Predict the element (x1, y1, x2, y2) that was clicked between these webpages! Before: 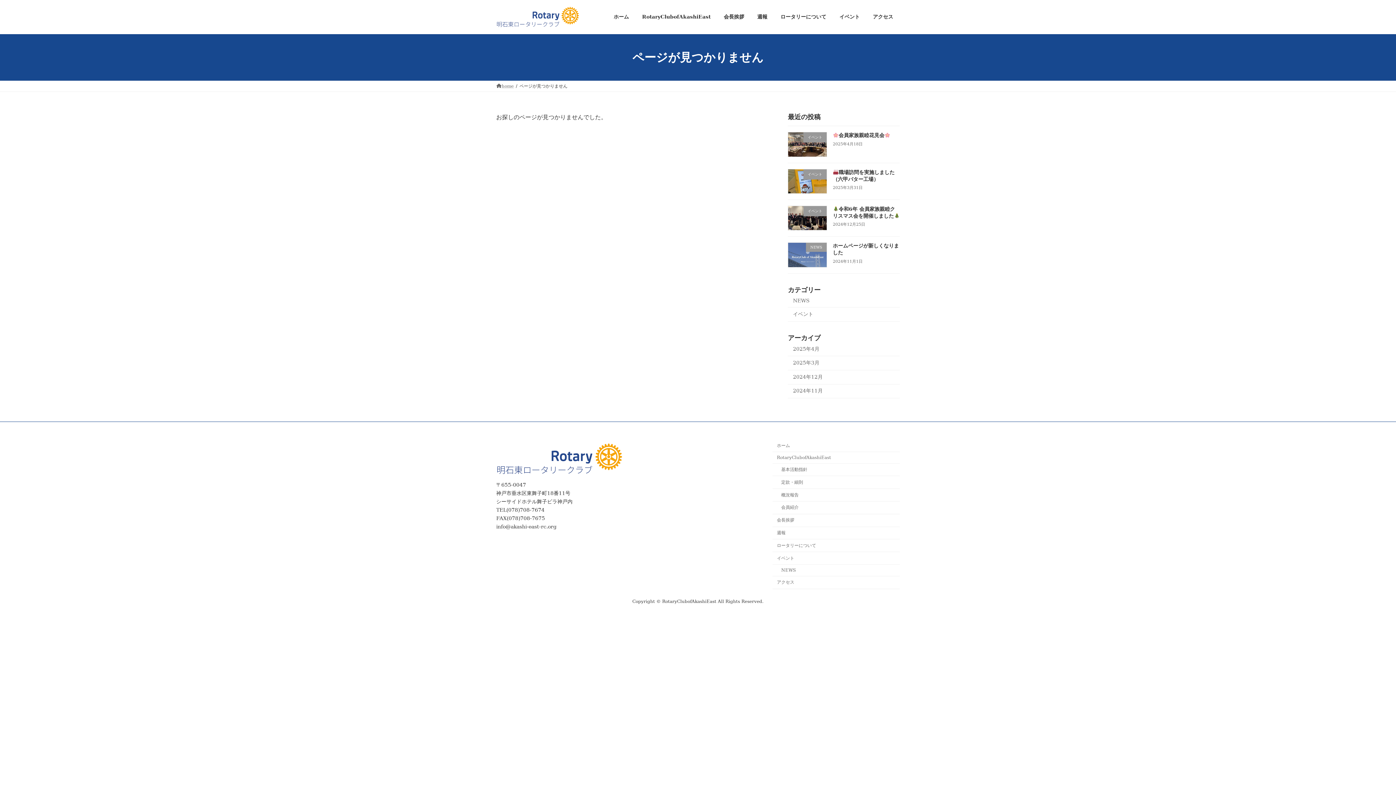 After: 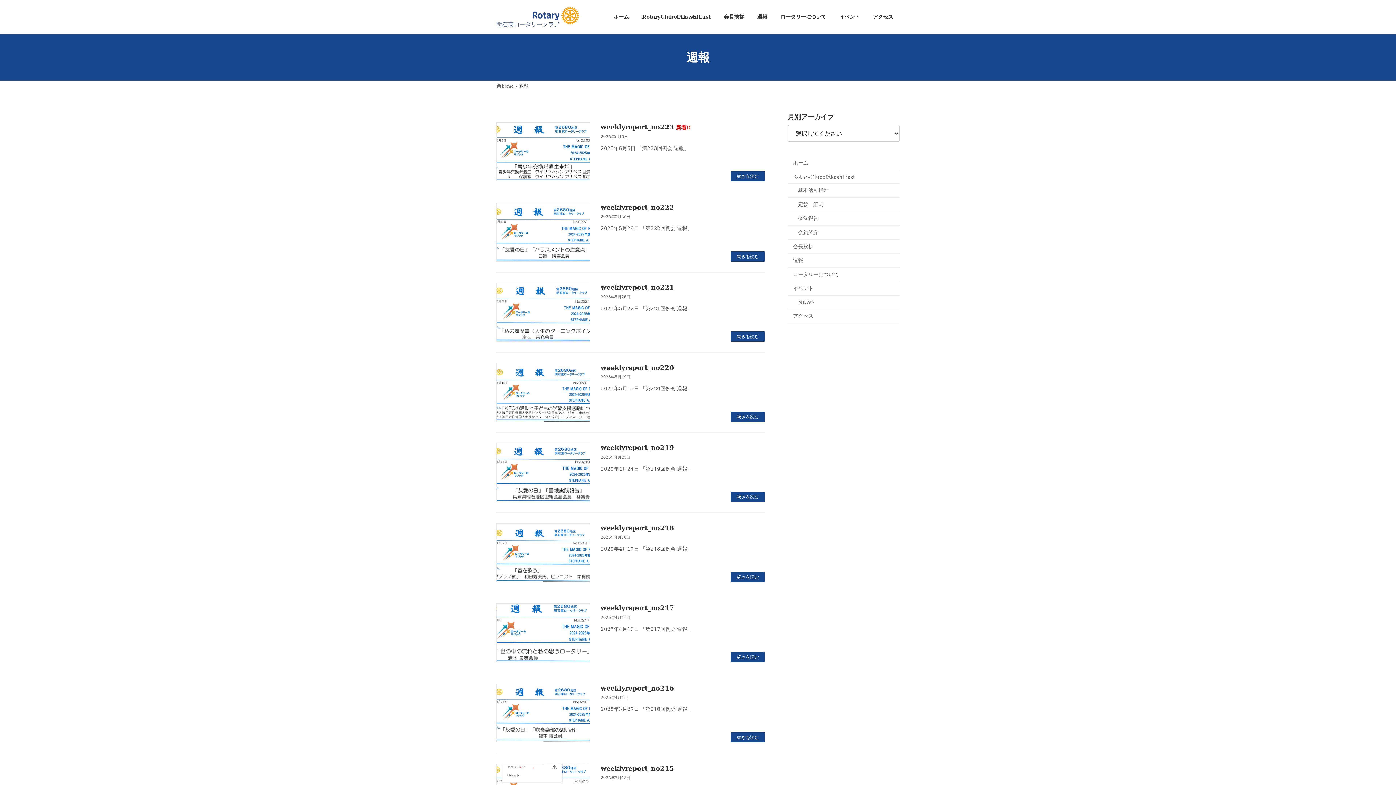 Action: label: 週報 bbox: (772, 527, 900, 539)